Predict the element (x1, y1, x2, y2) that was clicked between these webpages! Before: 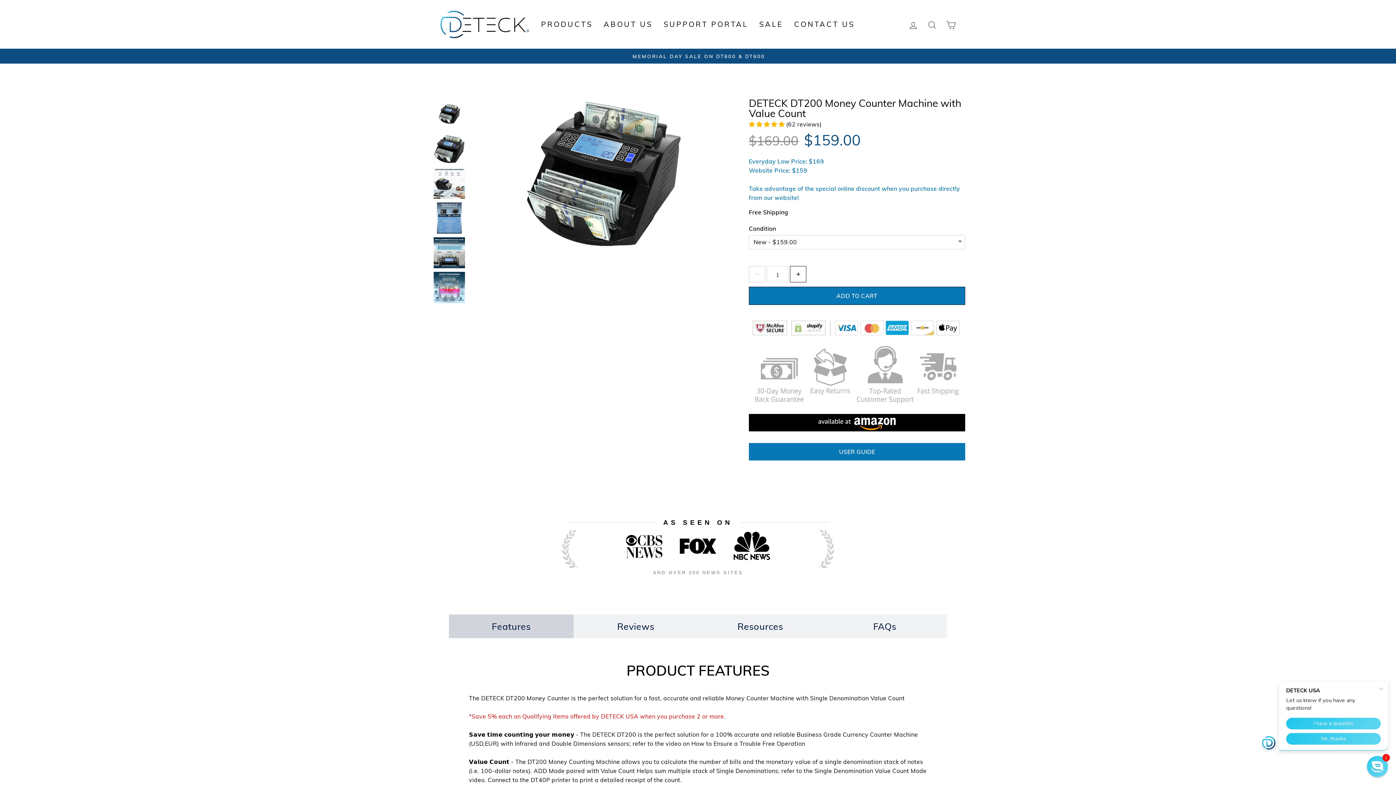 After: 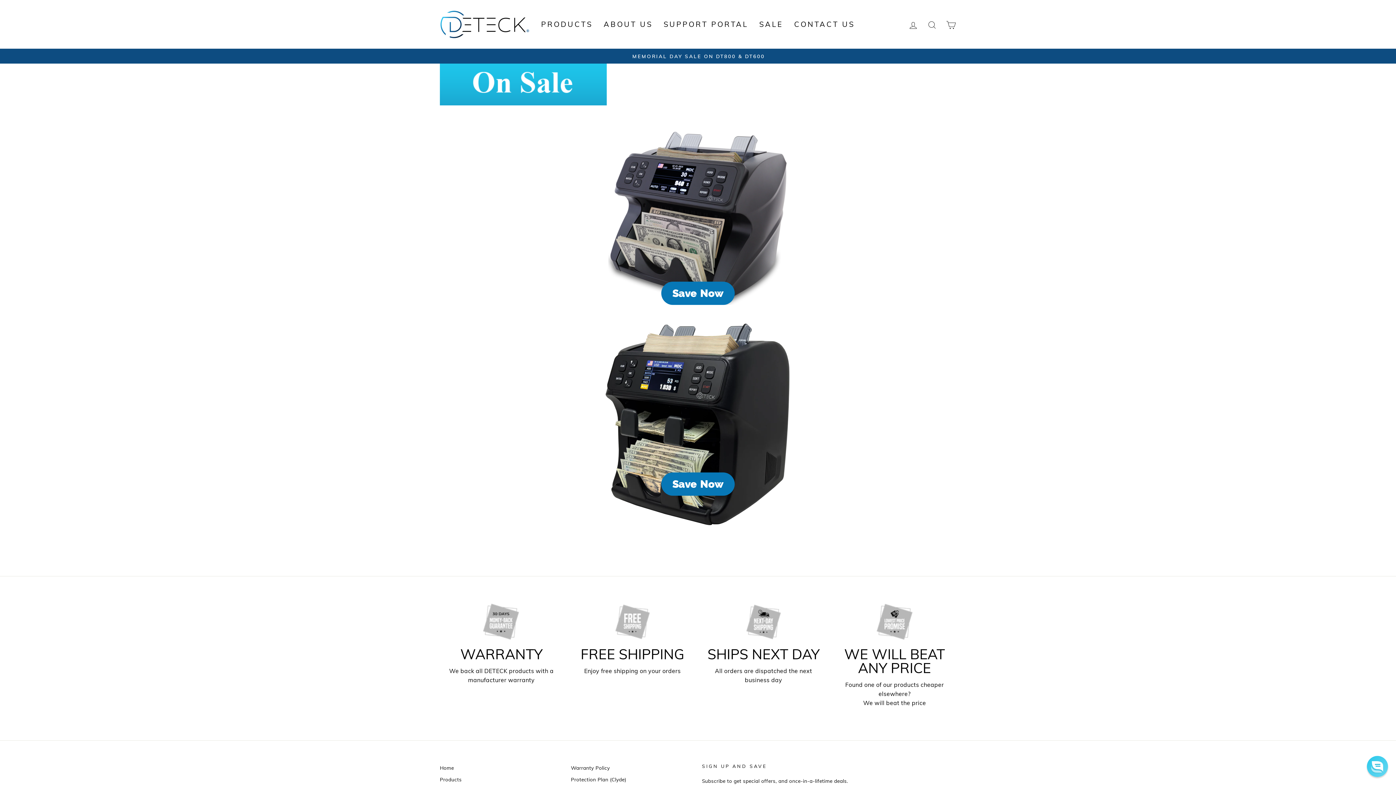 Action: bbox: (754, 15, 788, 32) label: SALE